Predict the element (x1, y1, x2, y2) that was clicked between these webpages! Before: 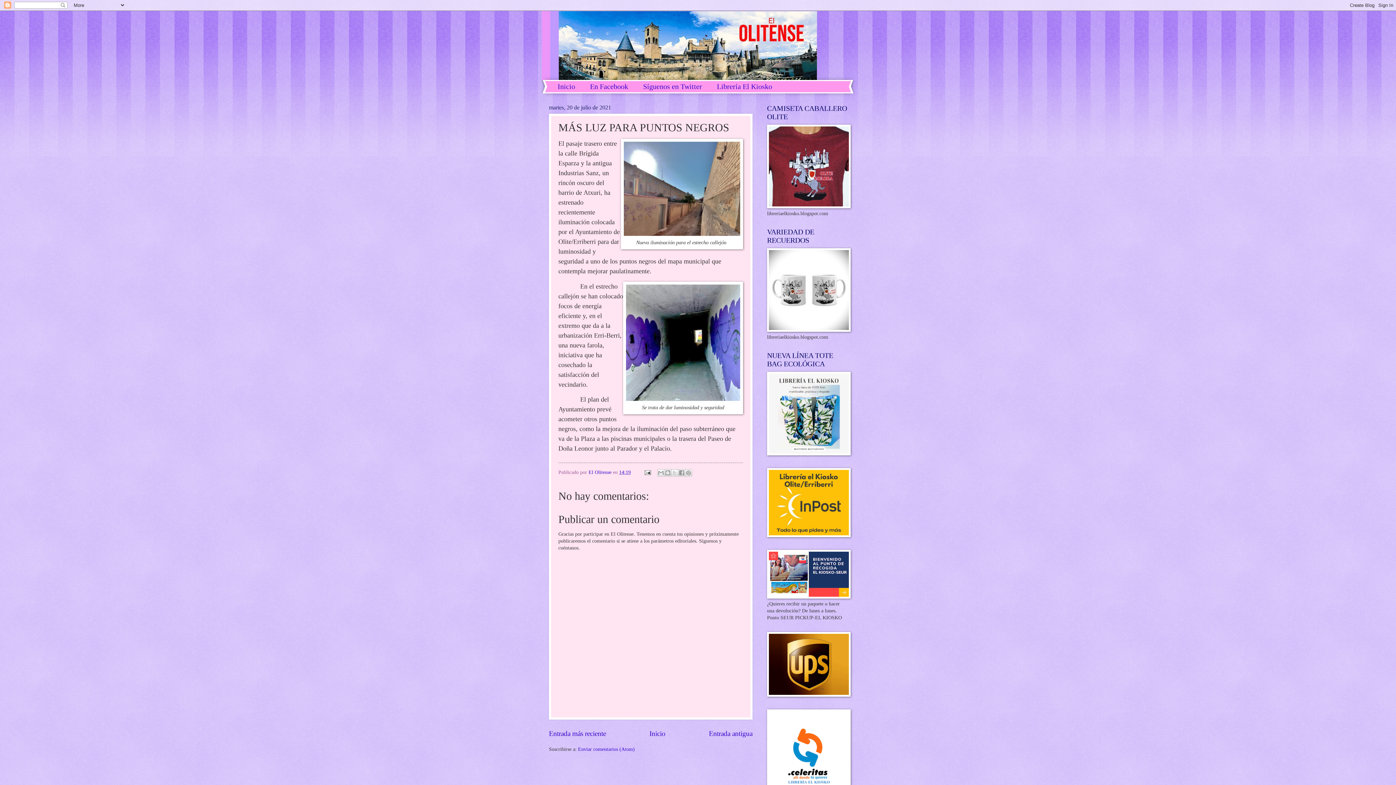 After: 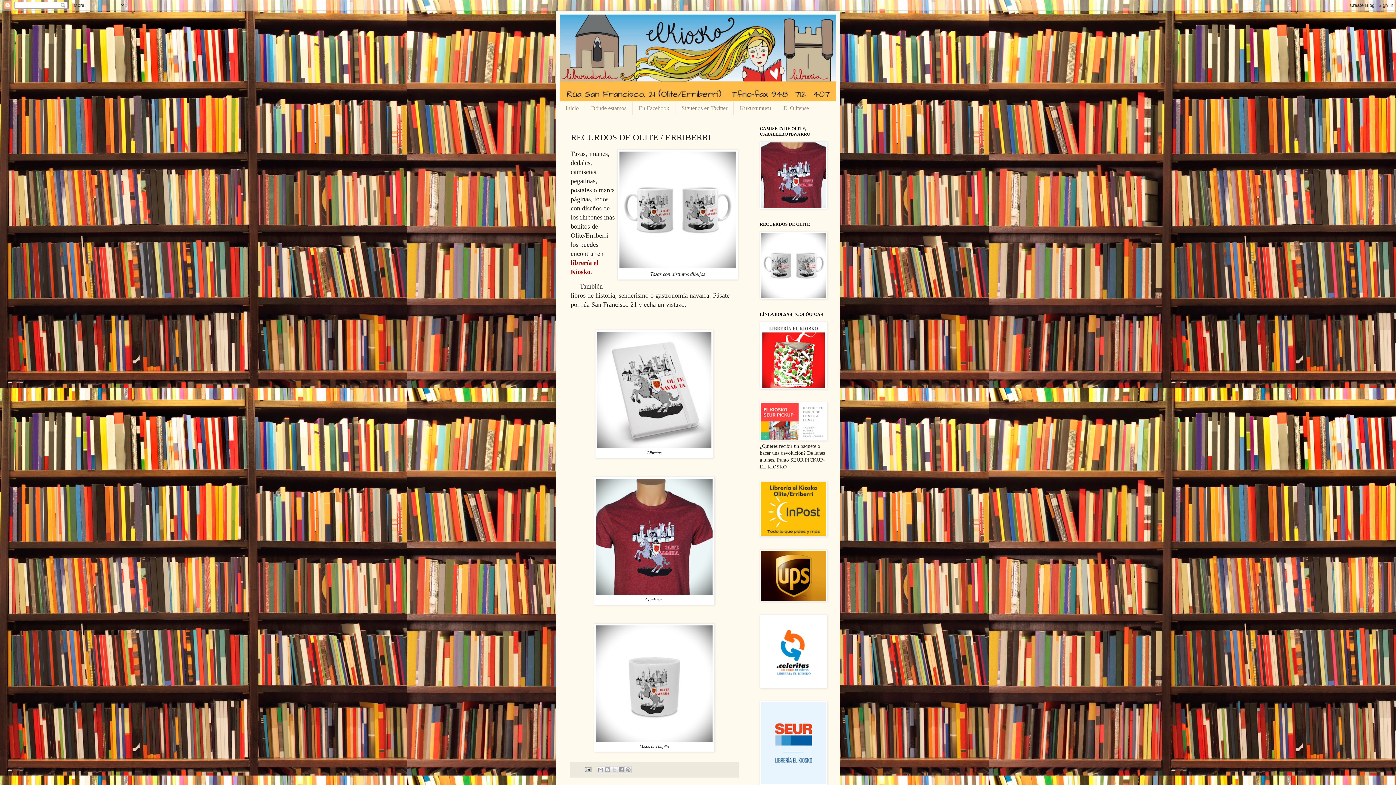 Action: bbox: (767, 327, 850, 333)